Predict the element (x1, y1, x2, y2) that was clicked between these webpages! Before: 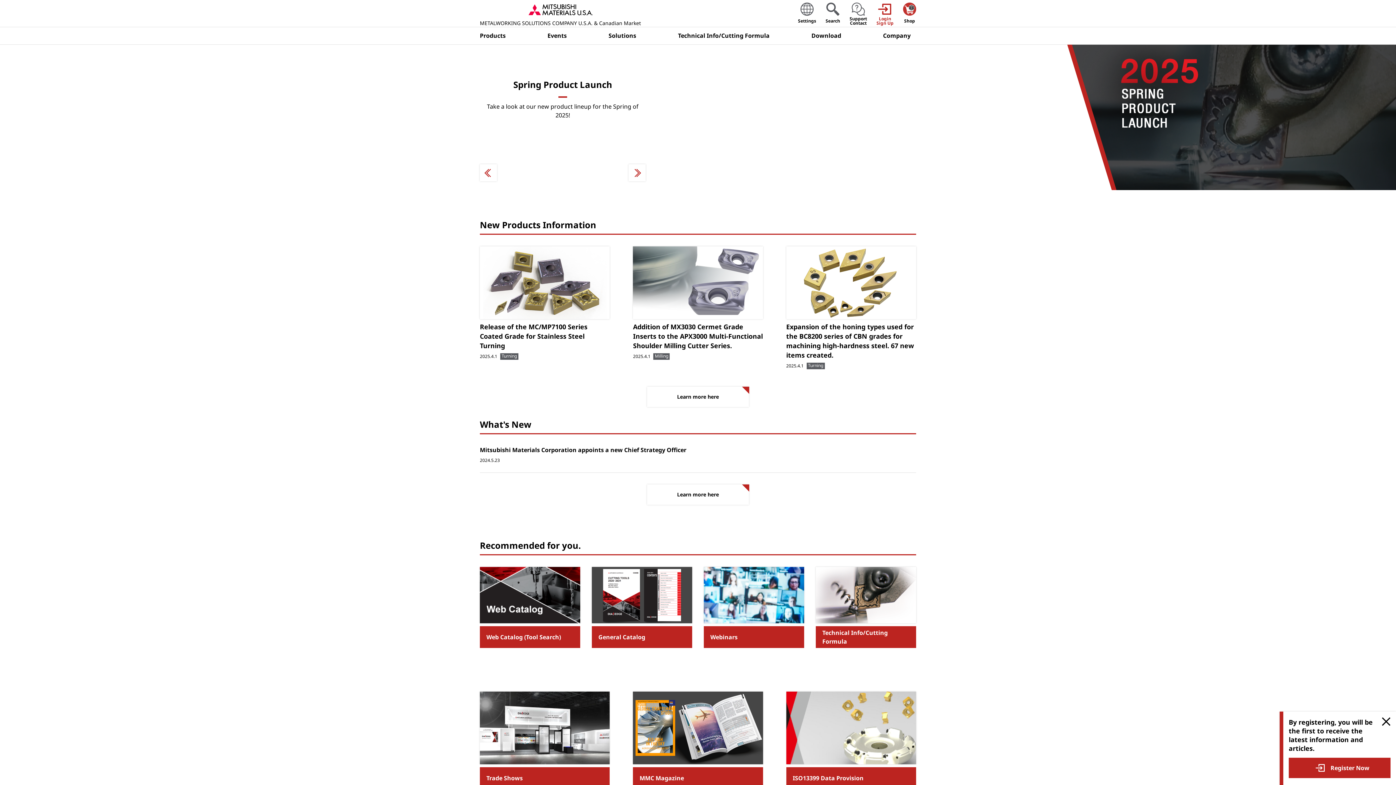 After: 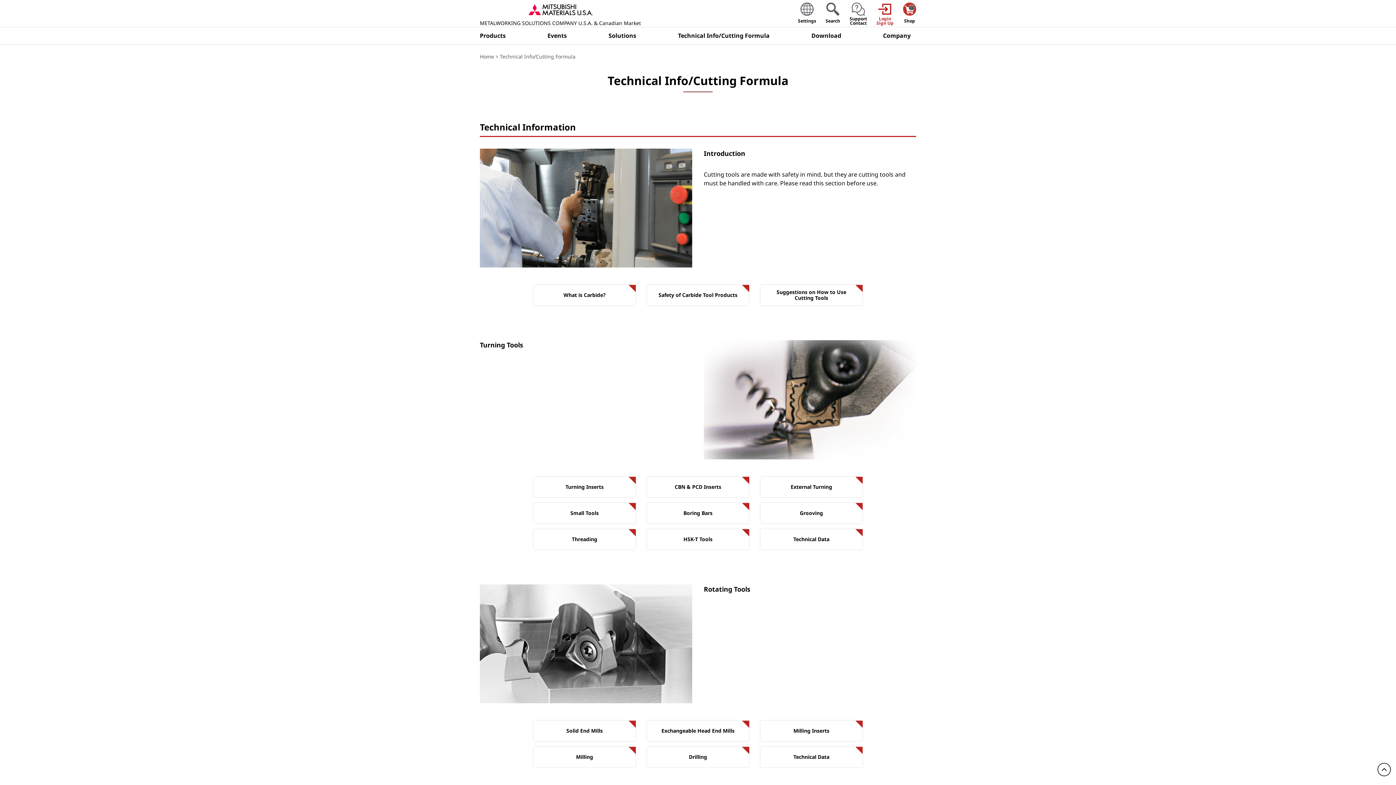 Action: label: Technical Info/Cutting Formula bbox: (678, 27, 775, 44)